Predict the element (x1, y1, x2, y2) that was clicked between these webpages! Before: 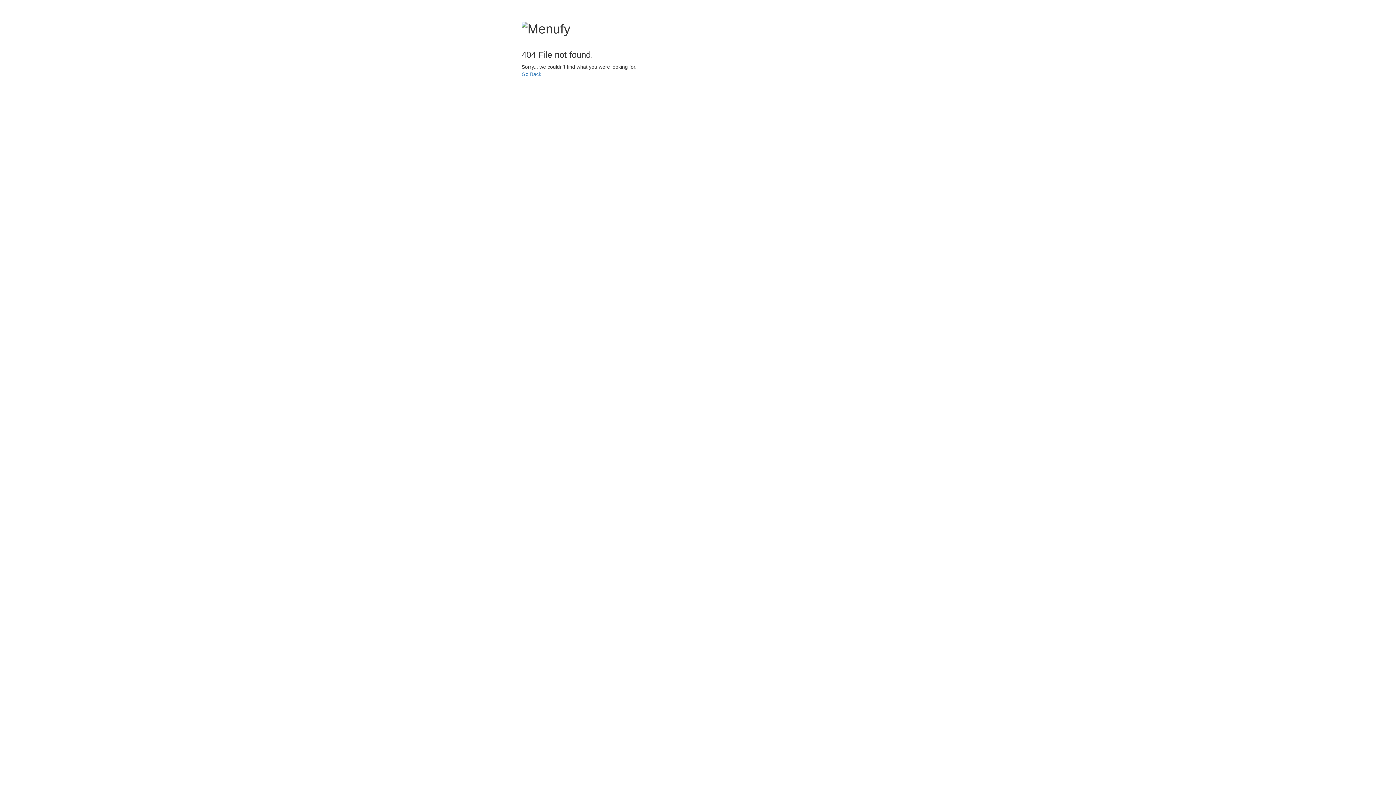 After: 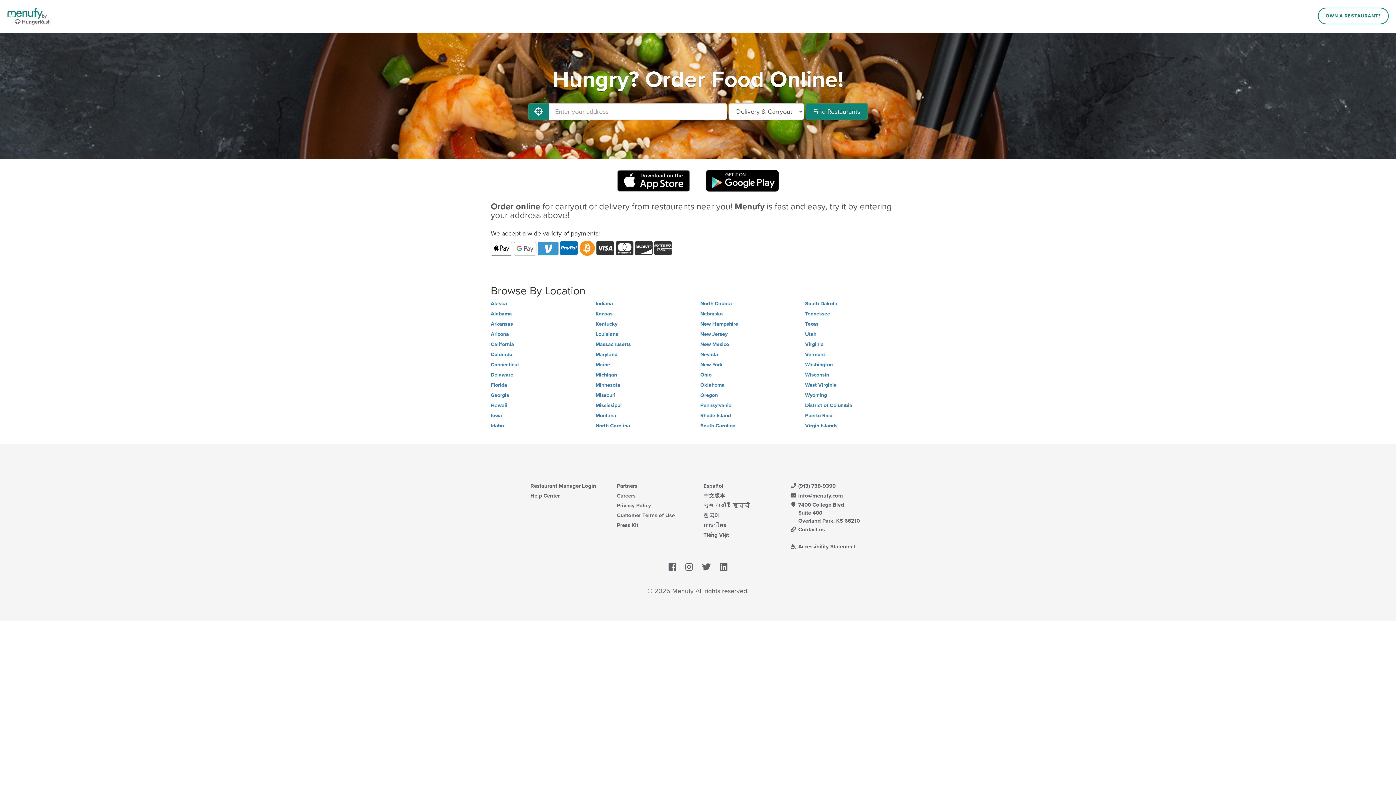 Action: label: Go Back bbox: (521, 71, 541, 77)